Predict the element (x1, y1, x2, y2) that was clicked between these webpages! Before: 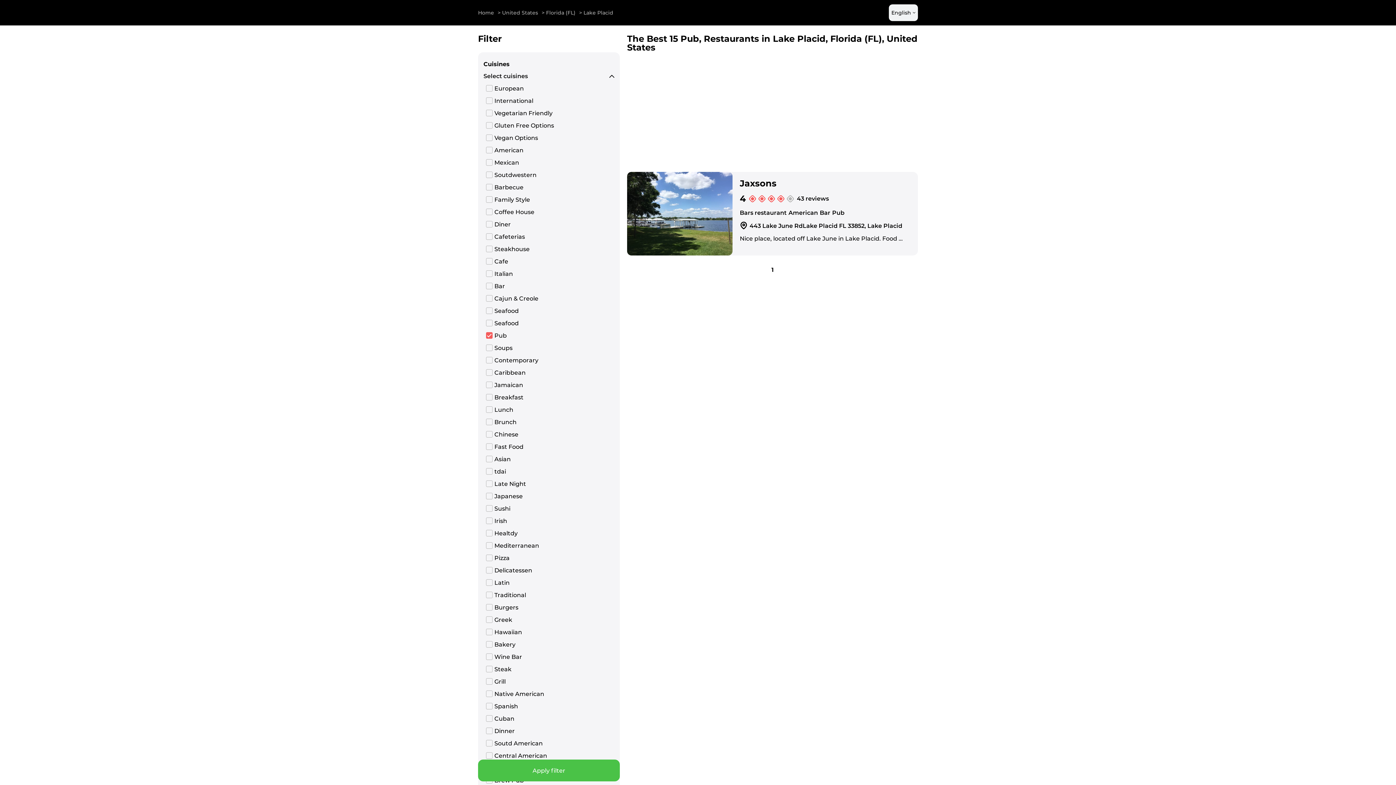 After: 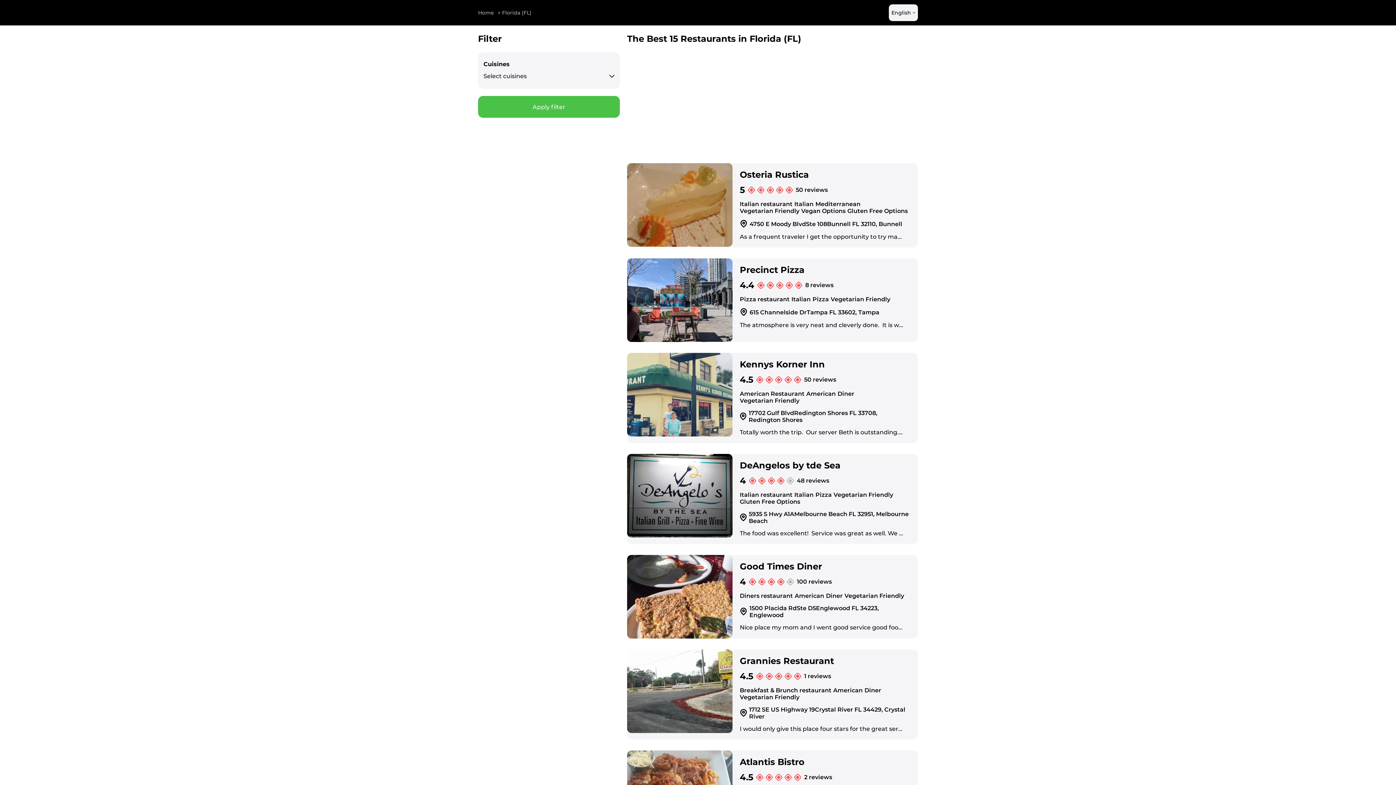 Action: label: Florida (FL) bbox: (546, 9, 575, 16)